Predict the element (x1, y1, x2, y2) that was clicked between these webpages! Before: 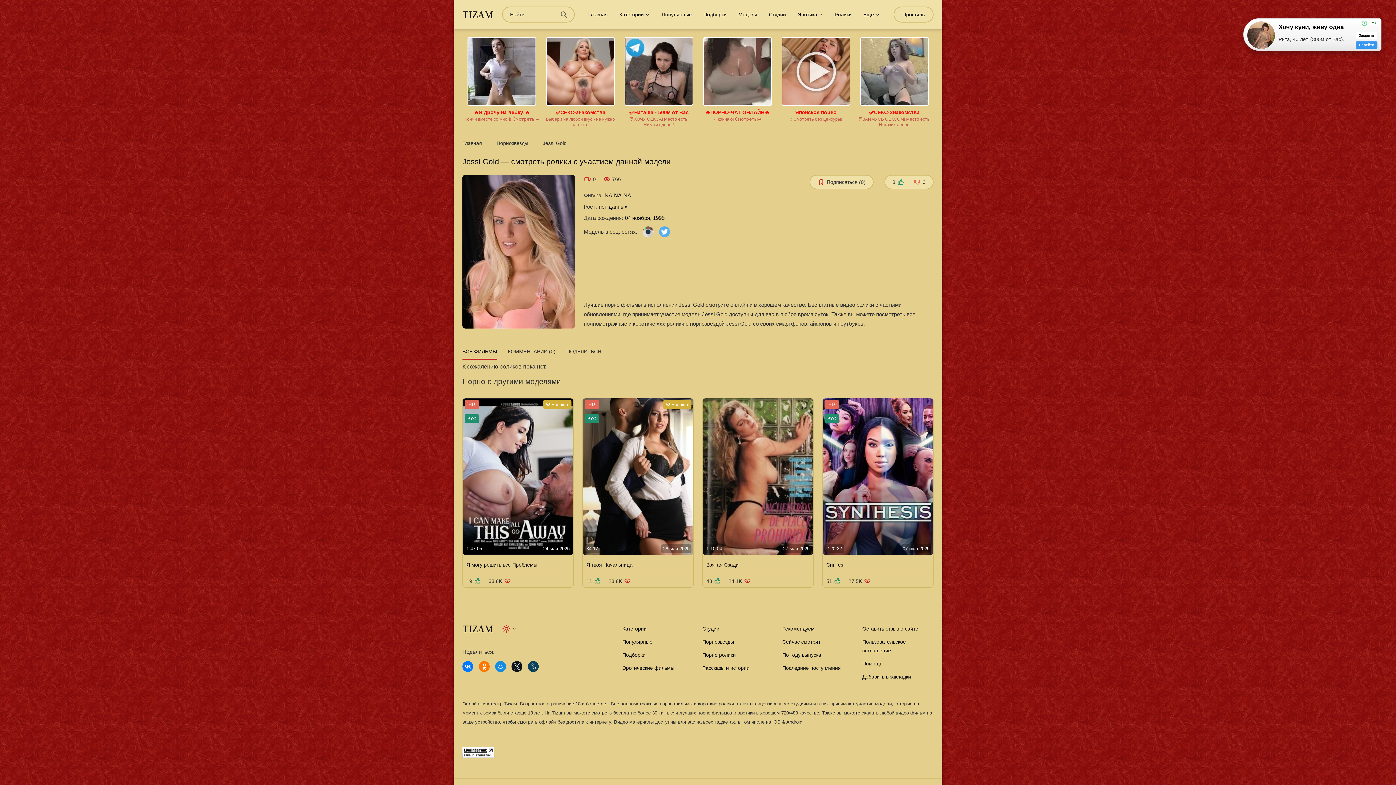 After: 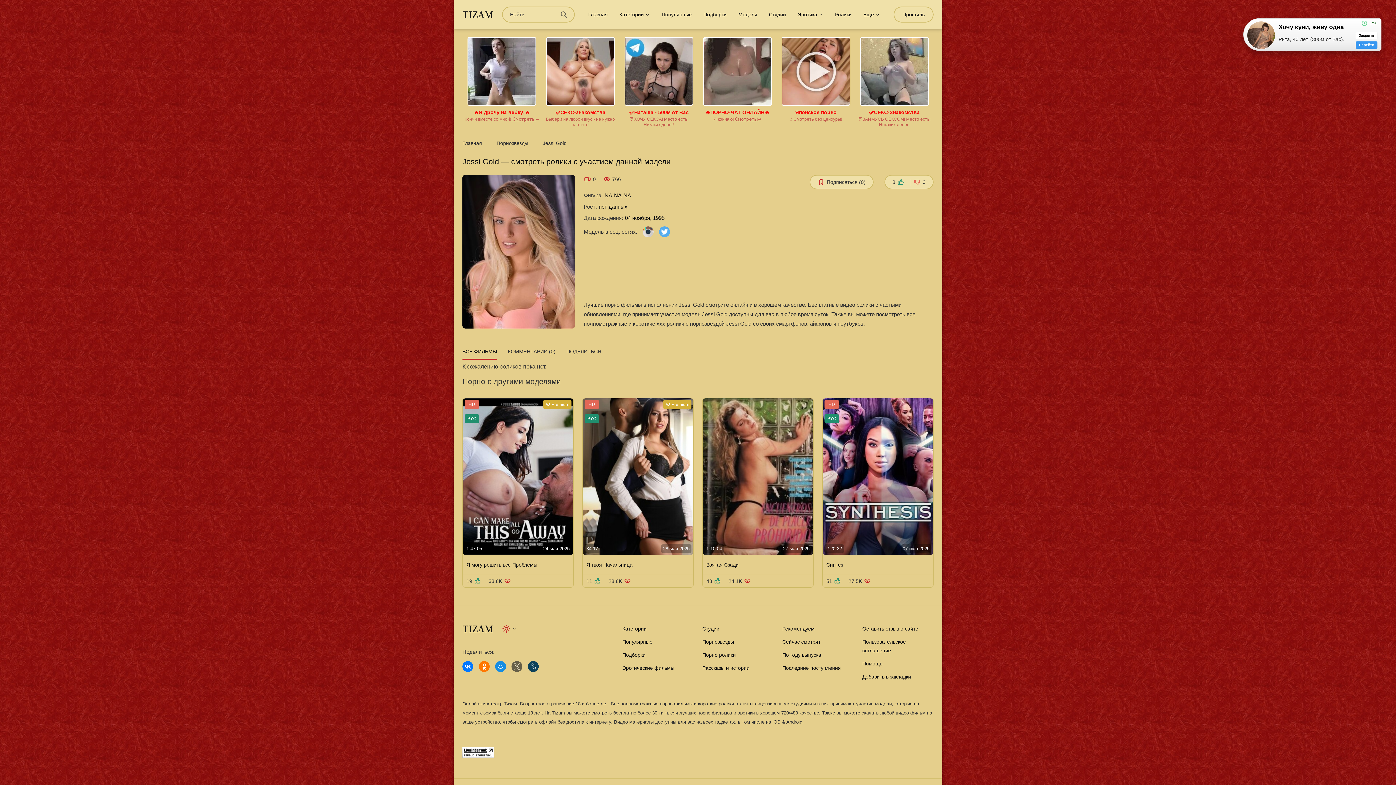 Action: bbox: (511, 661, 522, 672)